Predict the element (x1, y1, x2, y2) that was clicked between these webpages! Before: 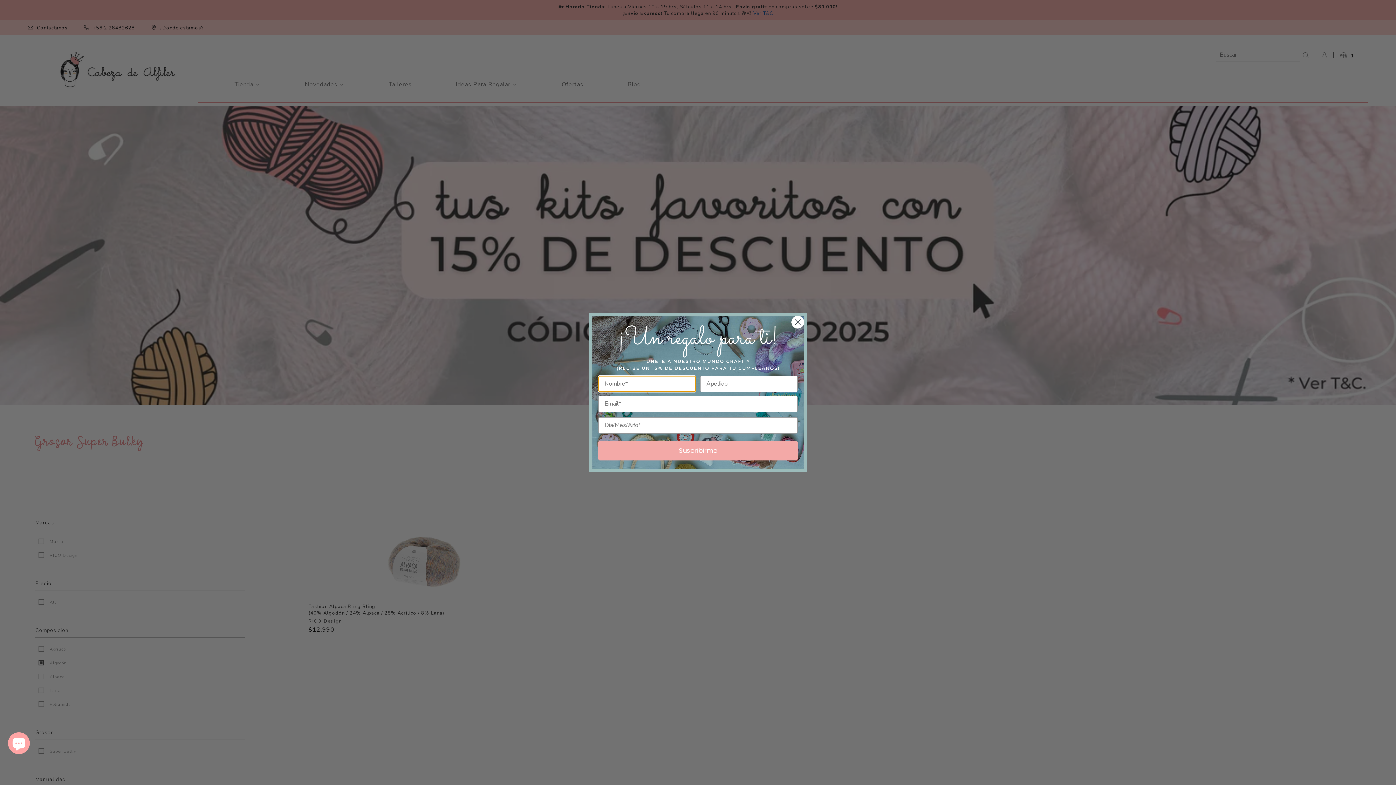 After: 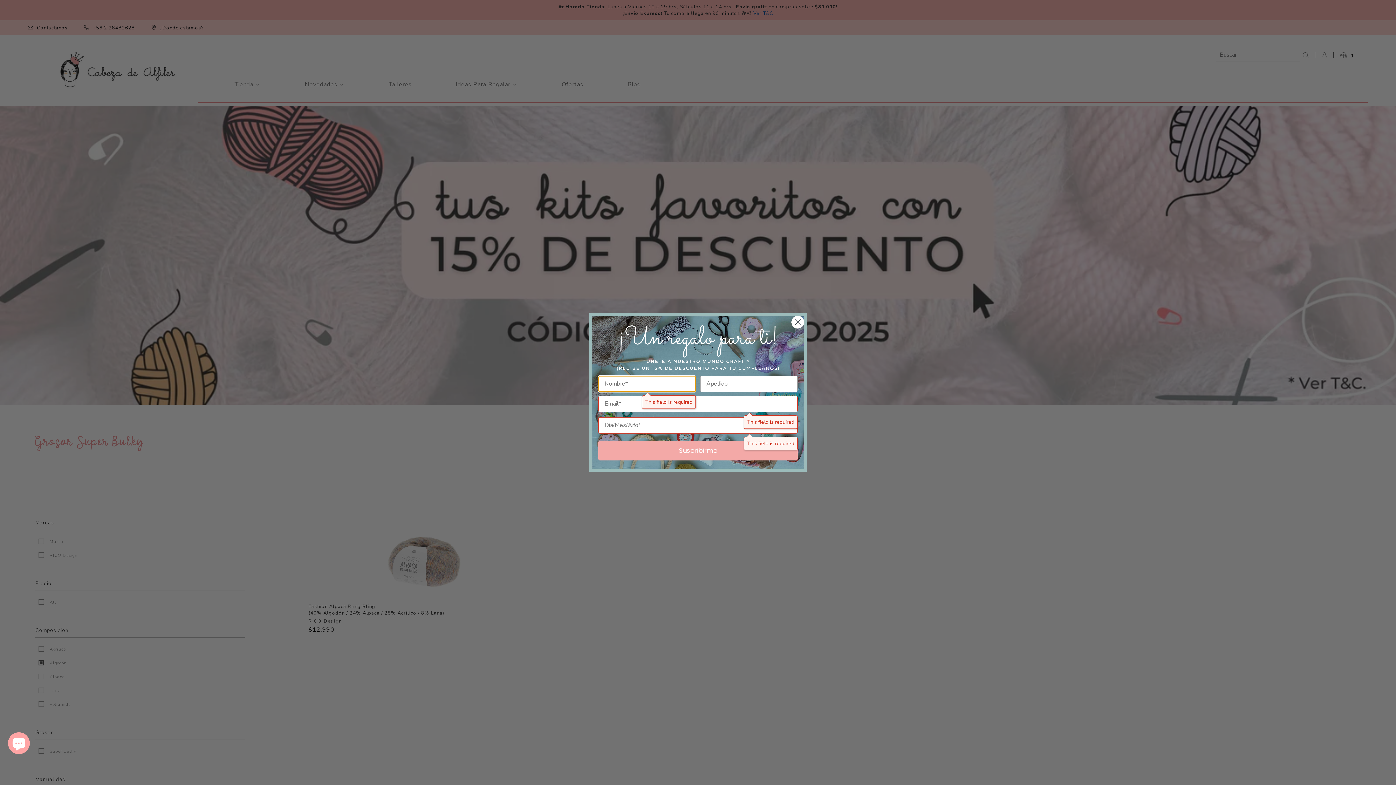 Action: bbox: (598, 441, 797, 460) label: Suscribirme